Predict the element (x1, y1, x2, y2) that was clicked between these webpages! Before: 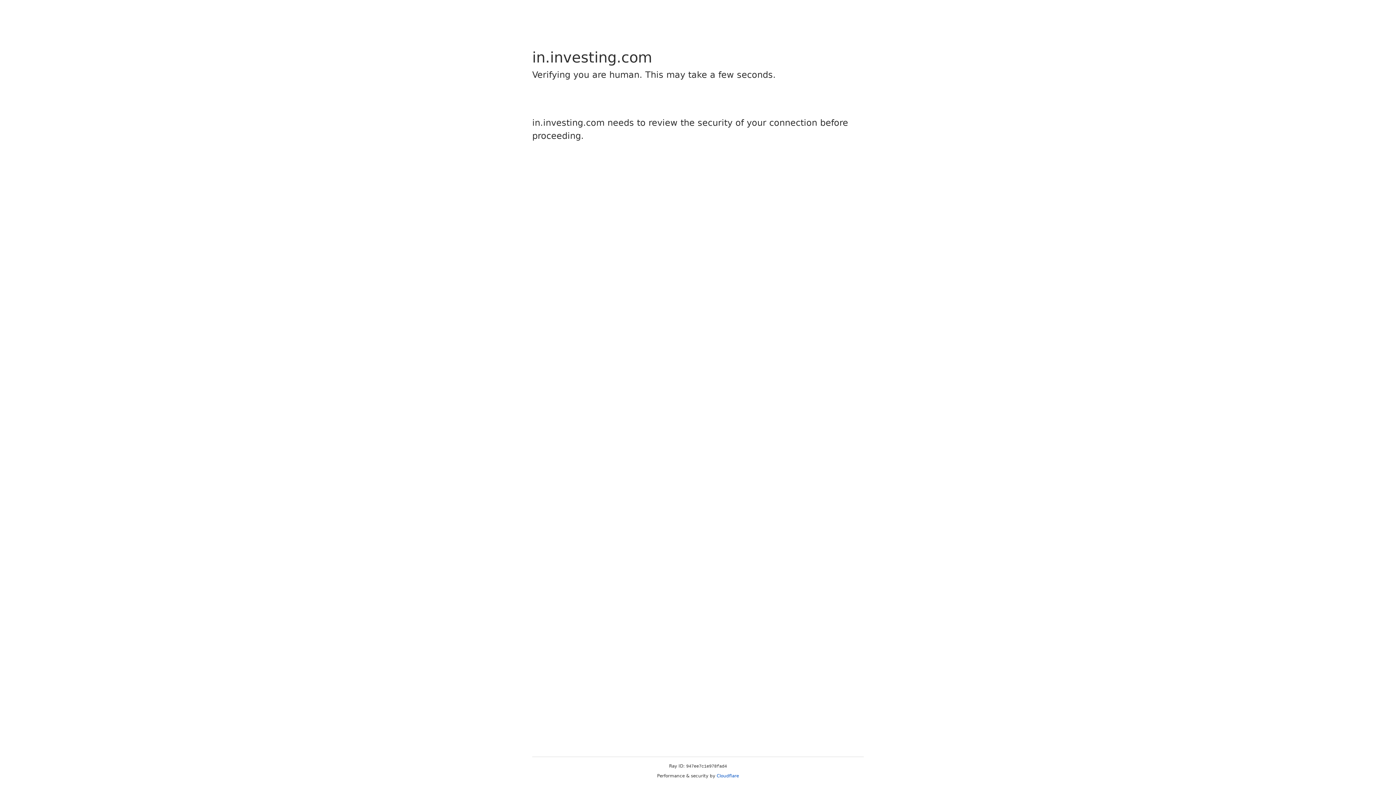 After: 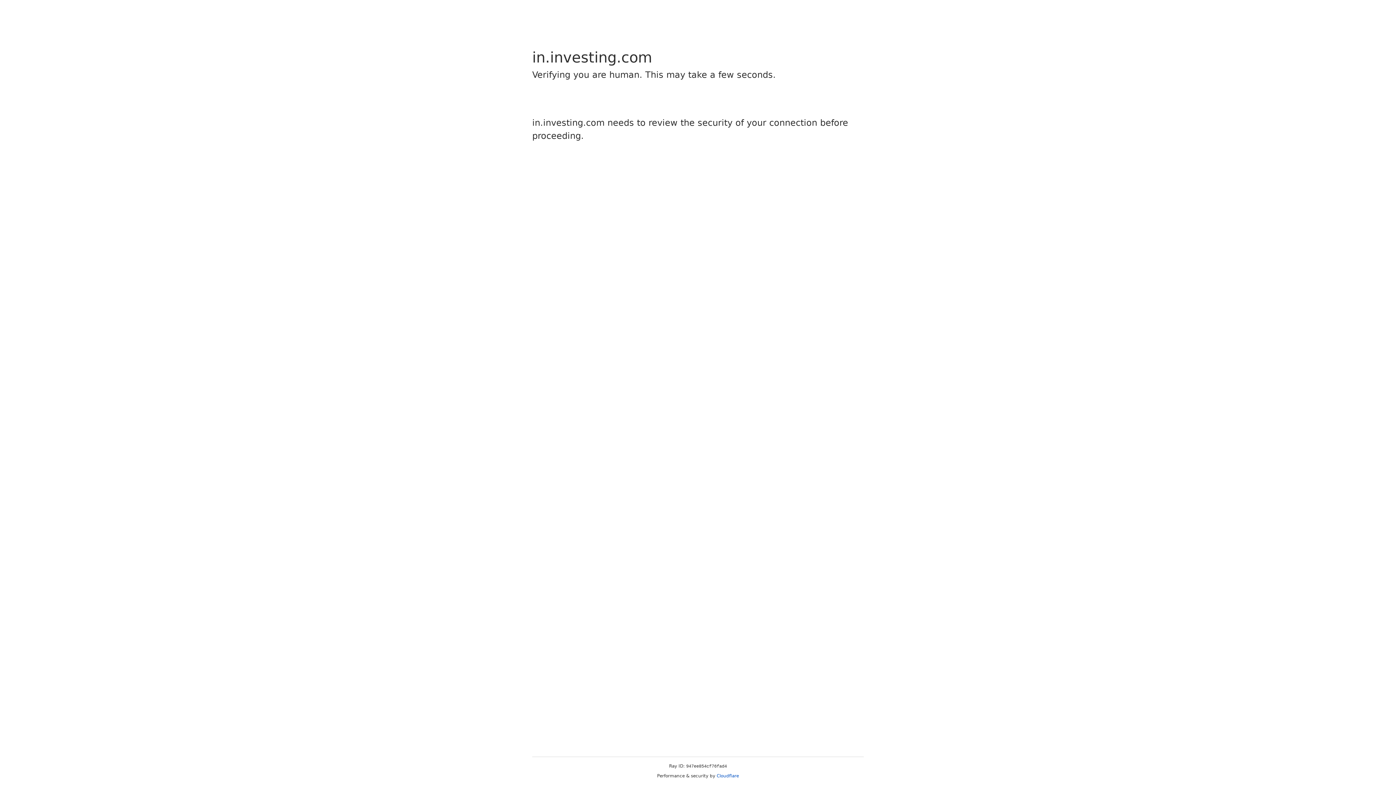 Action: label: Cloudflare bbox: (716, 773, 739, 778)